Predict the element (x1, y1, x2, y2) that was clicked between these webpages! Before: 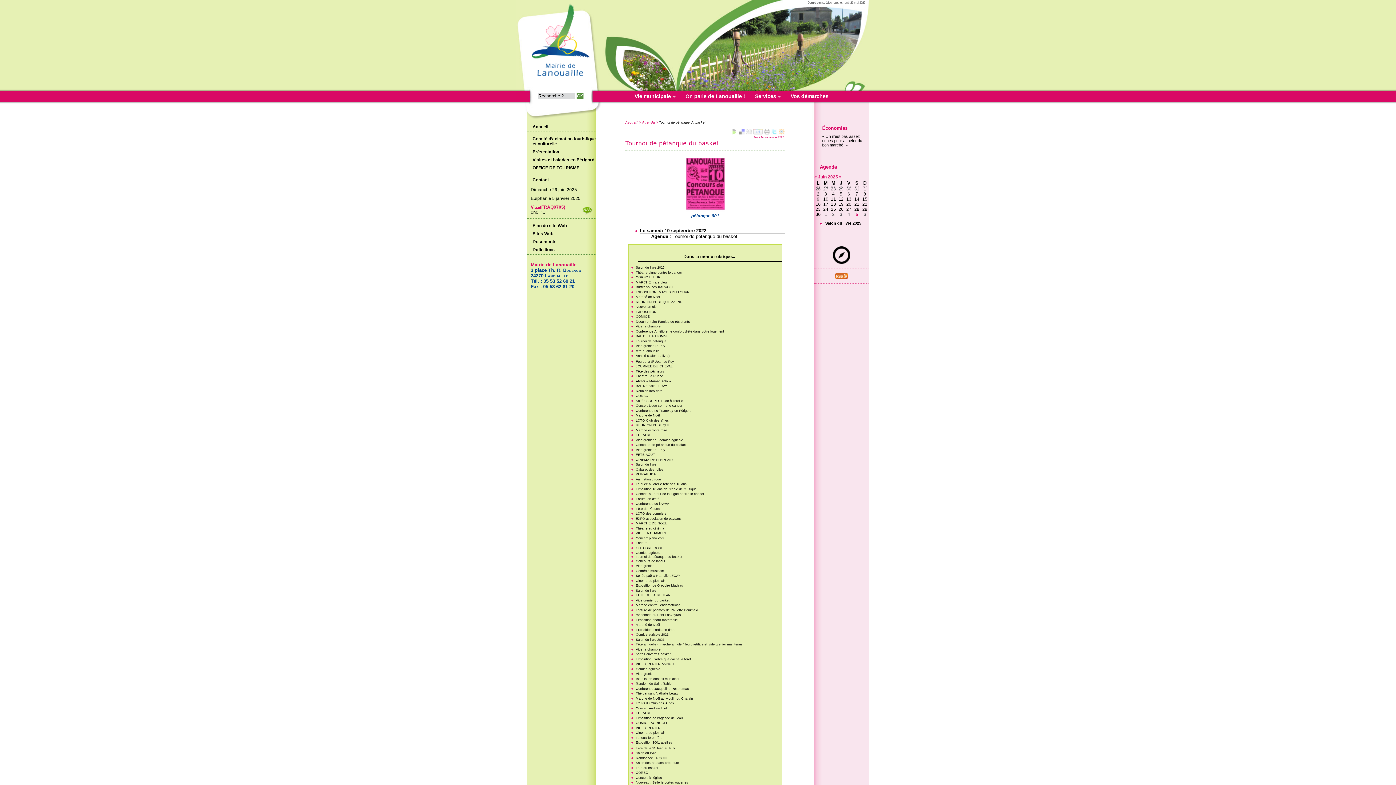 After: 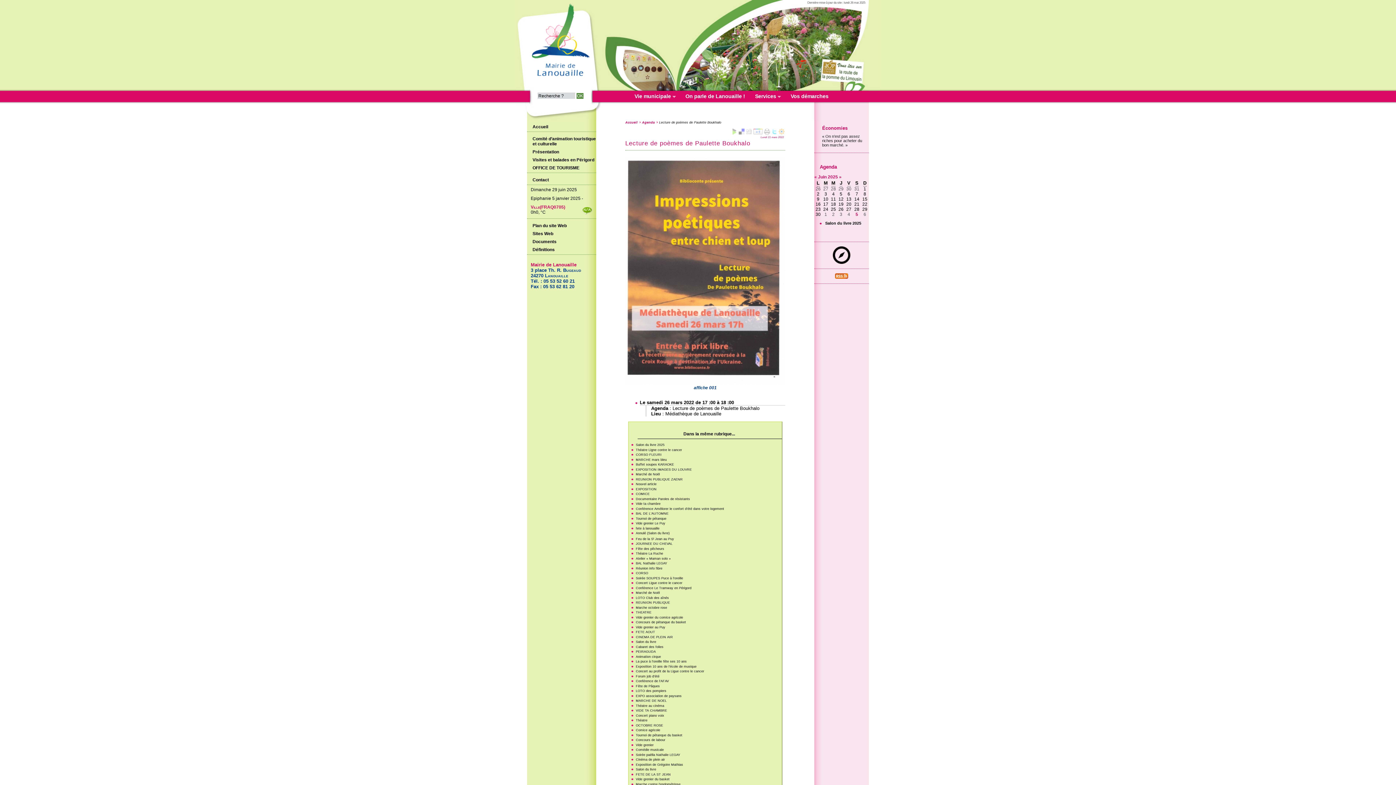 Action: label: Lecture de poèmes de Paulette Boukhalo bbox: (636, 608, 781, 613)